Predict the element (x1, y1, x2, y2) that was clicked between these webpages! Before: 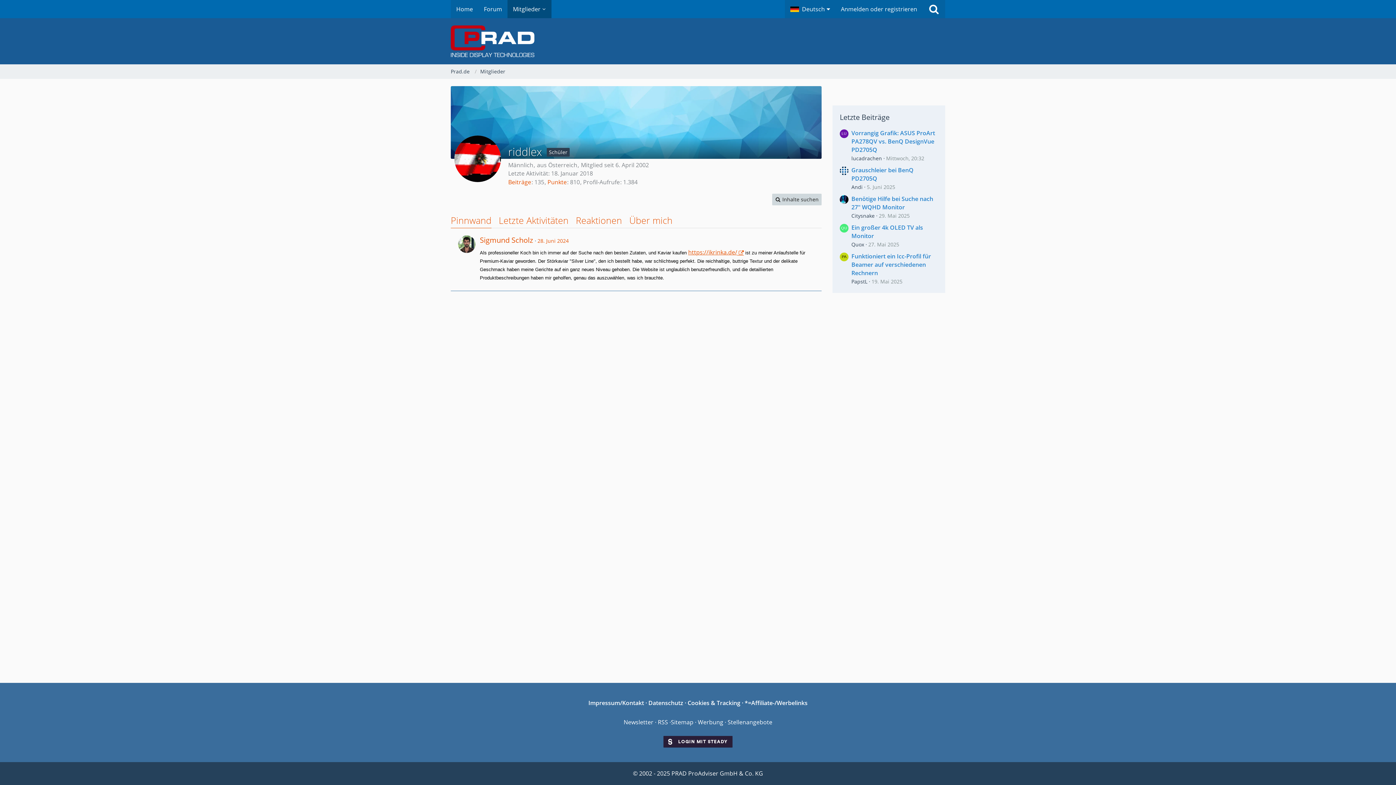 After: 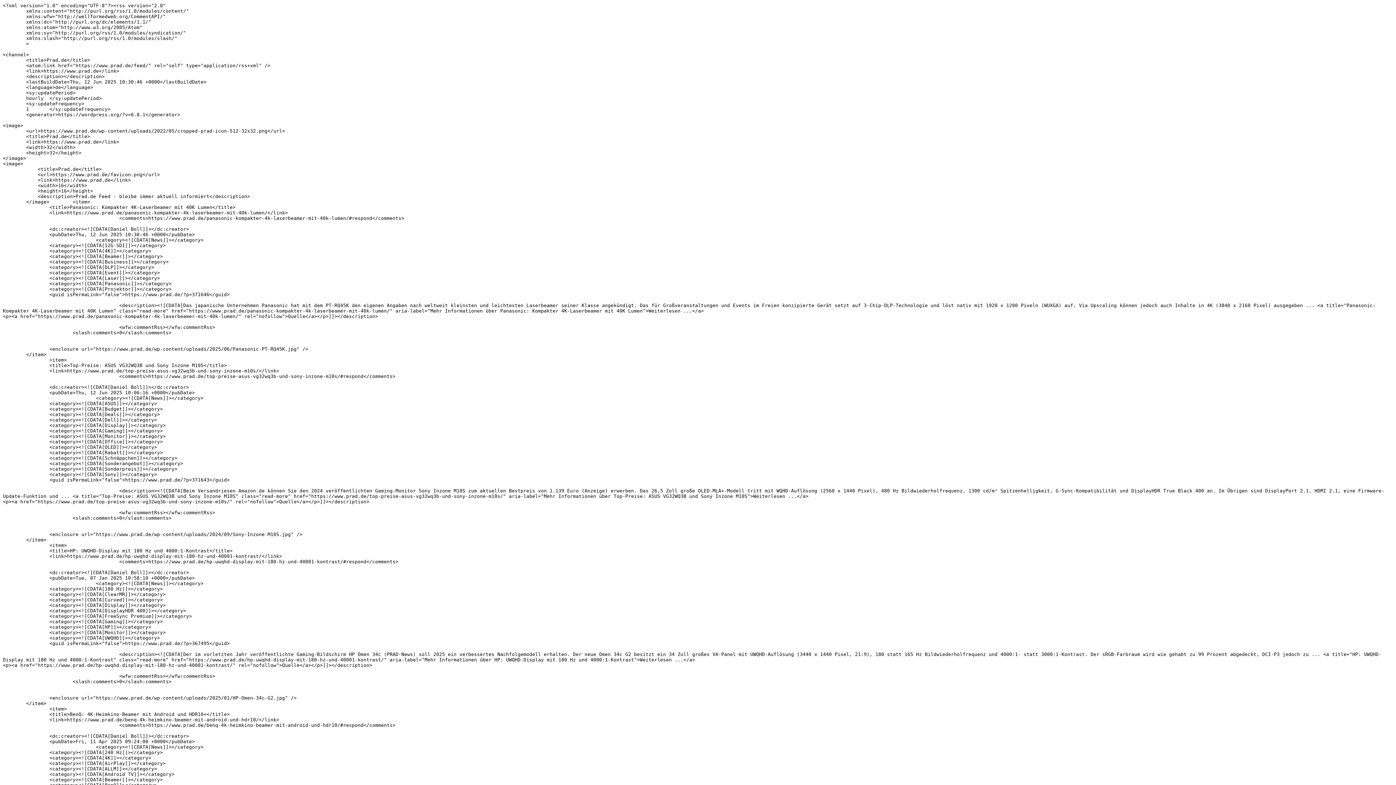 Action: bbox: (658, 718, 668, 726) label: RSS